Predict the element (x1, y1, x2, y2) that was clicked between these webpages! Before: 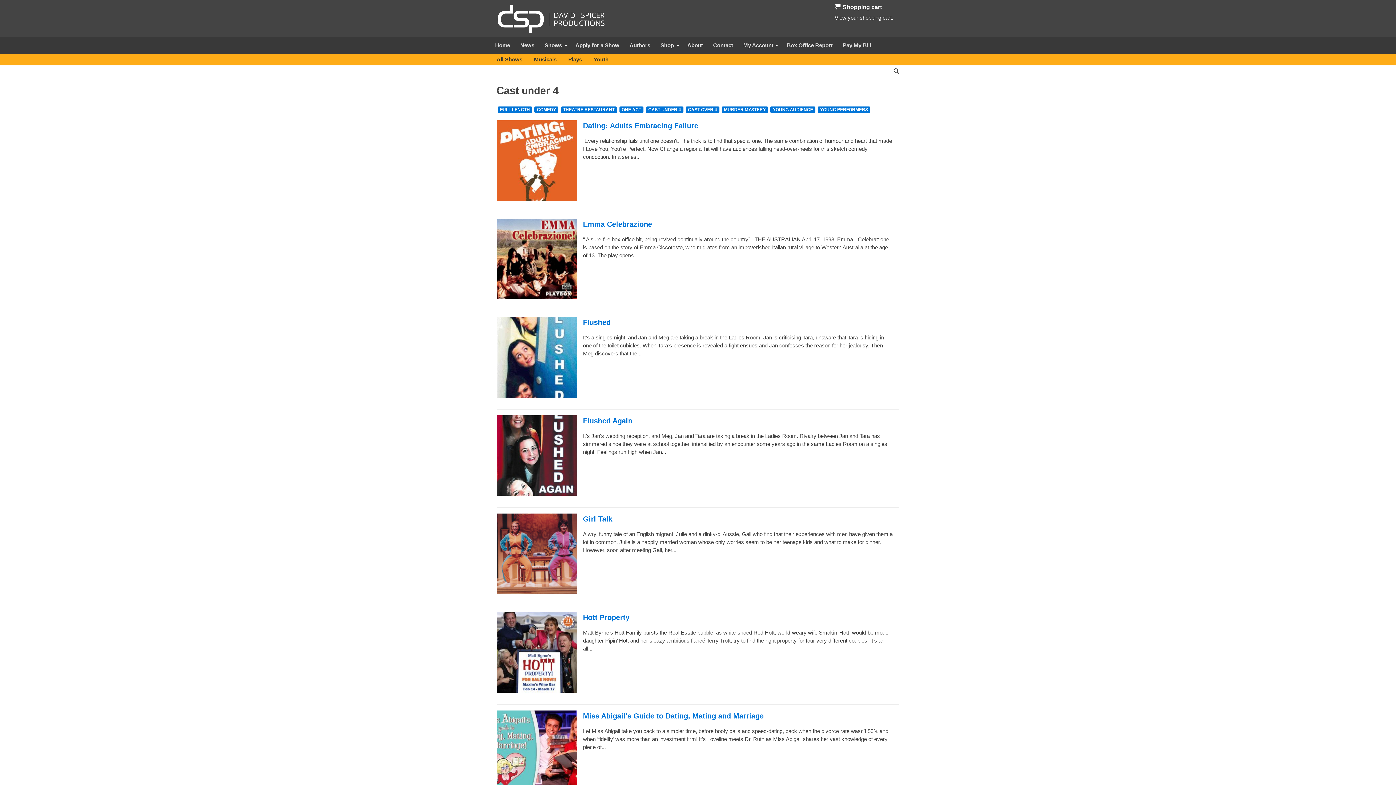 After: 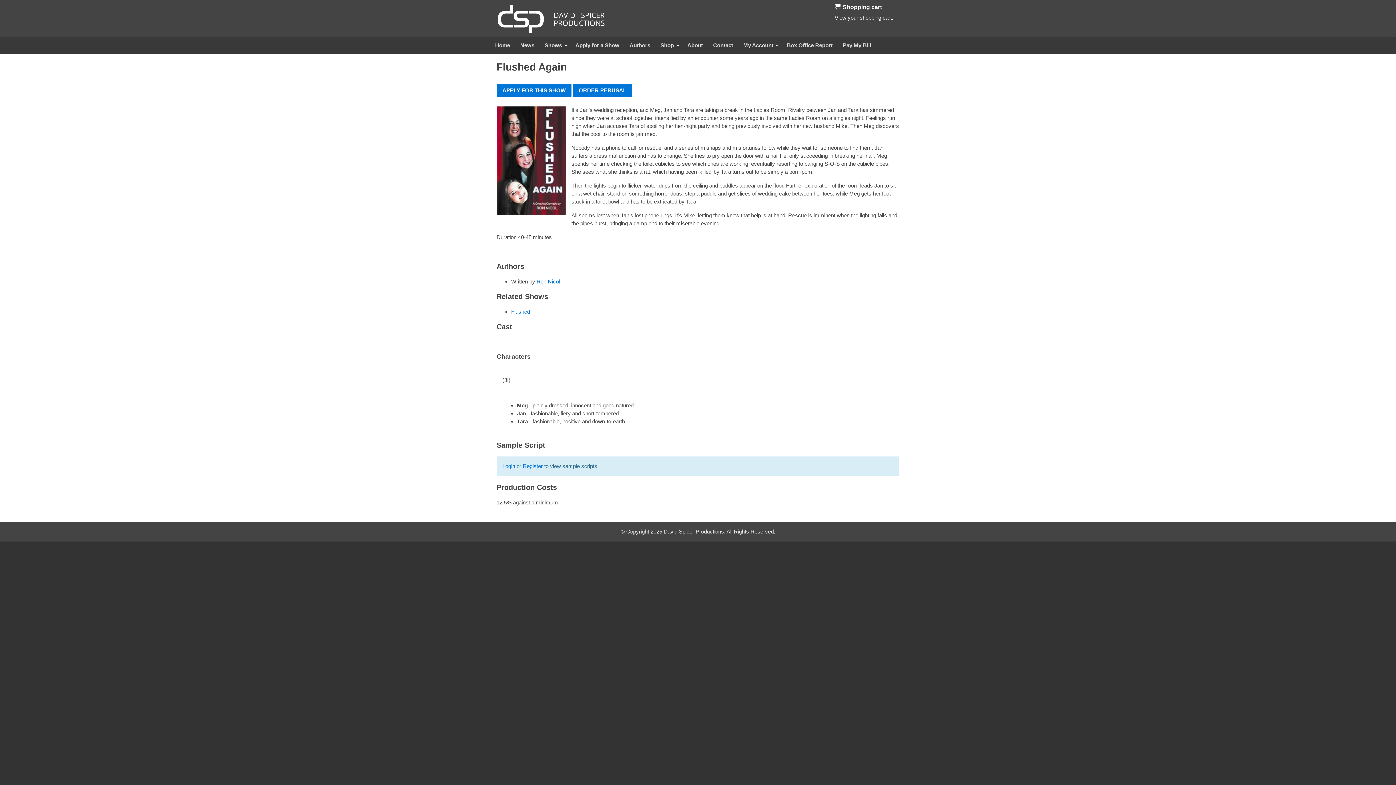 Action: bbox: (583, 416, 632, 424) label: Flushed Again